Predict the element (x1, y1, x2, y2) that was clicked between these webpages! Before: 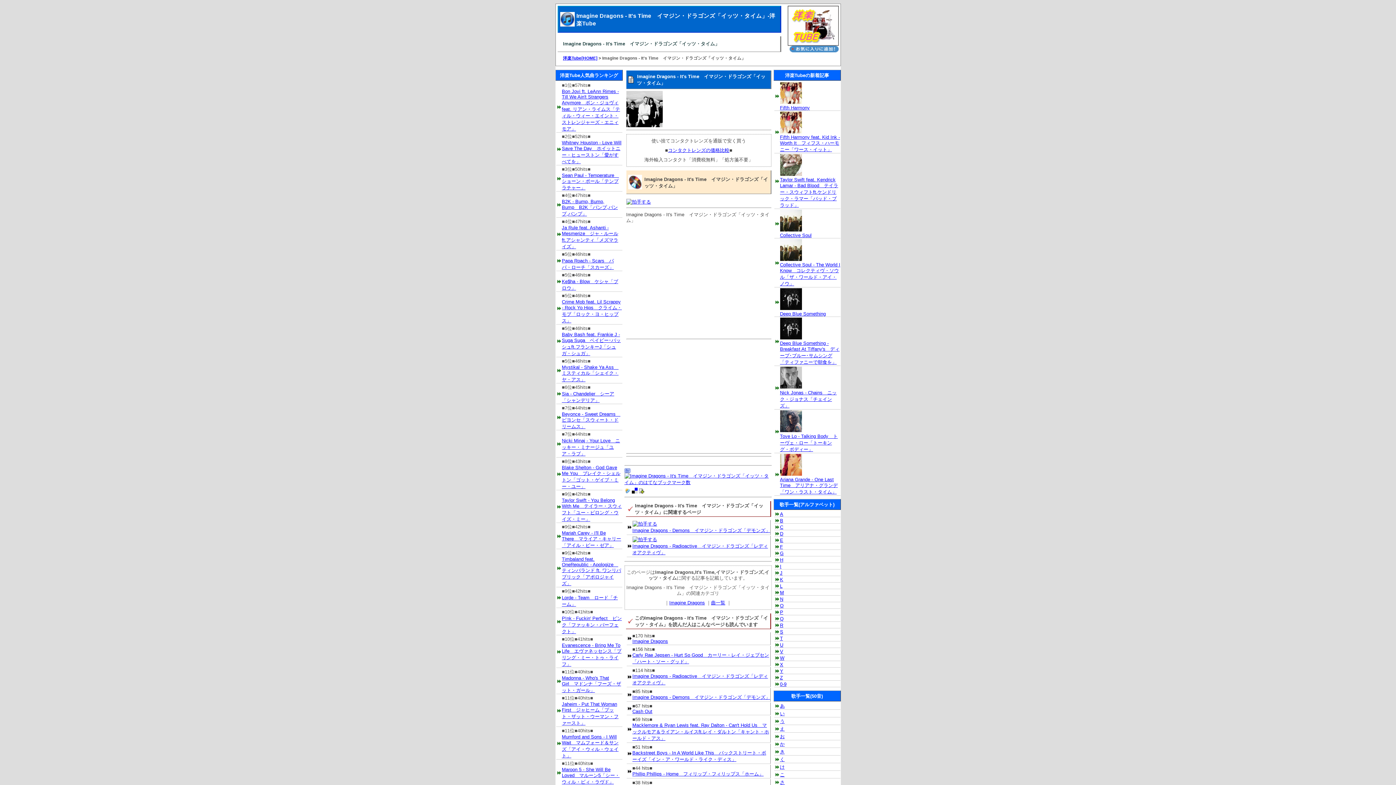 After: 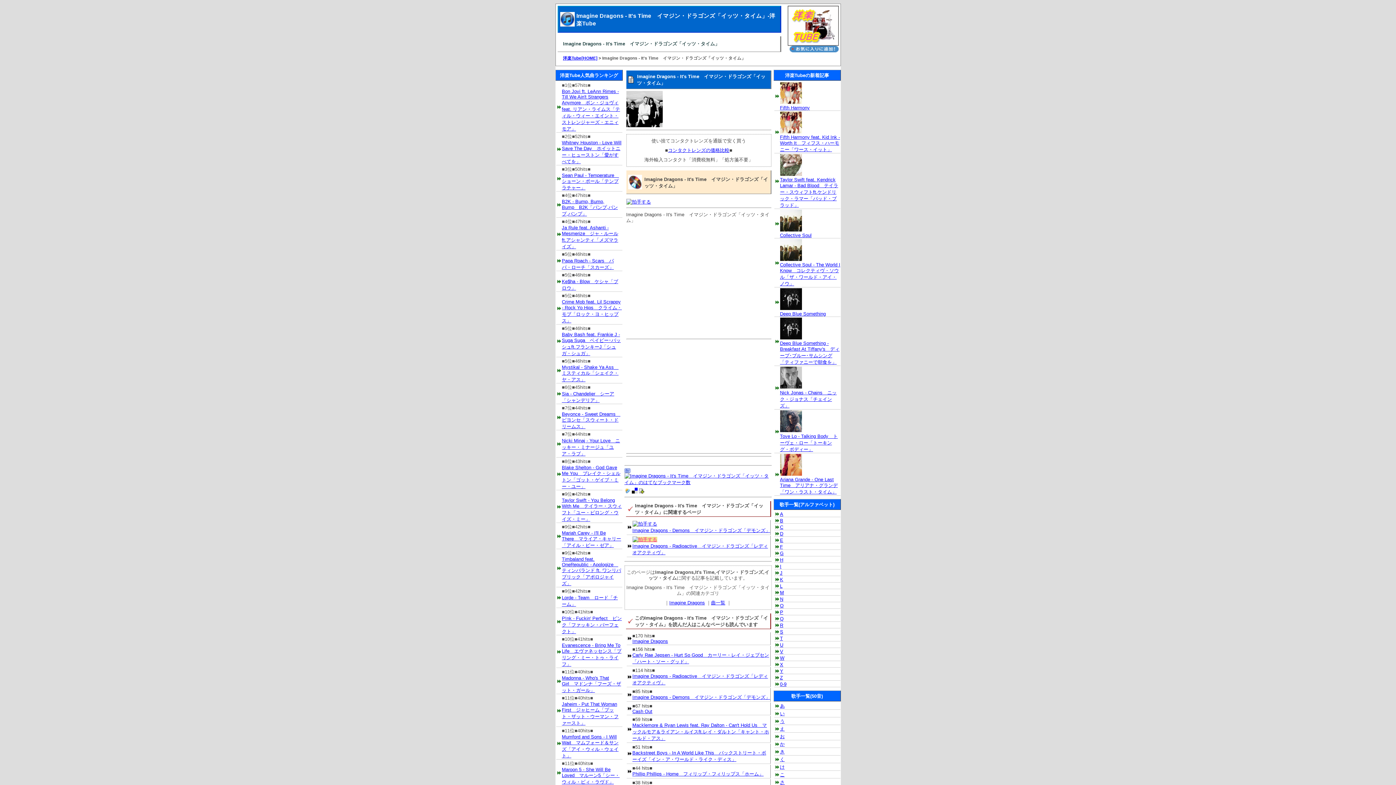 Action: bbox: (632, 537, 657, 542)